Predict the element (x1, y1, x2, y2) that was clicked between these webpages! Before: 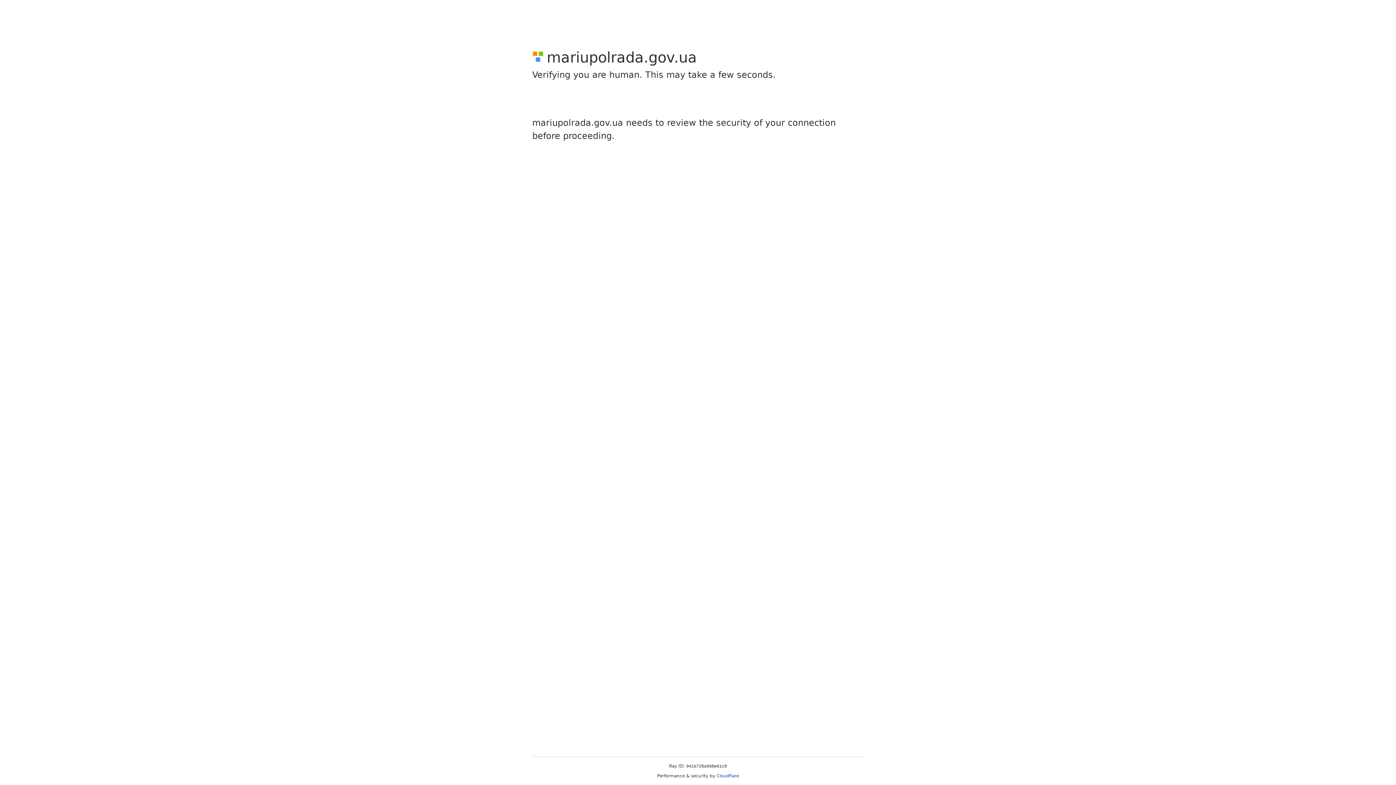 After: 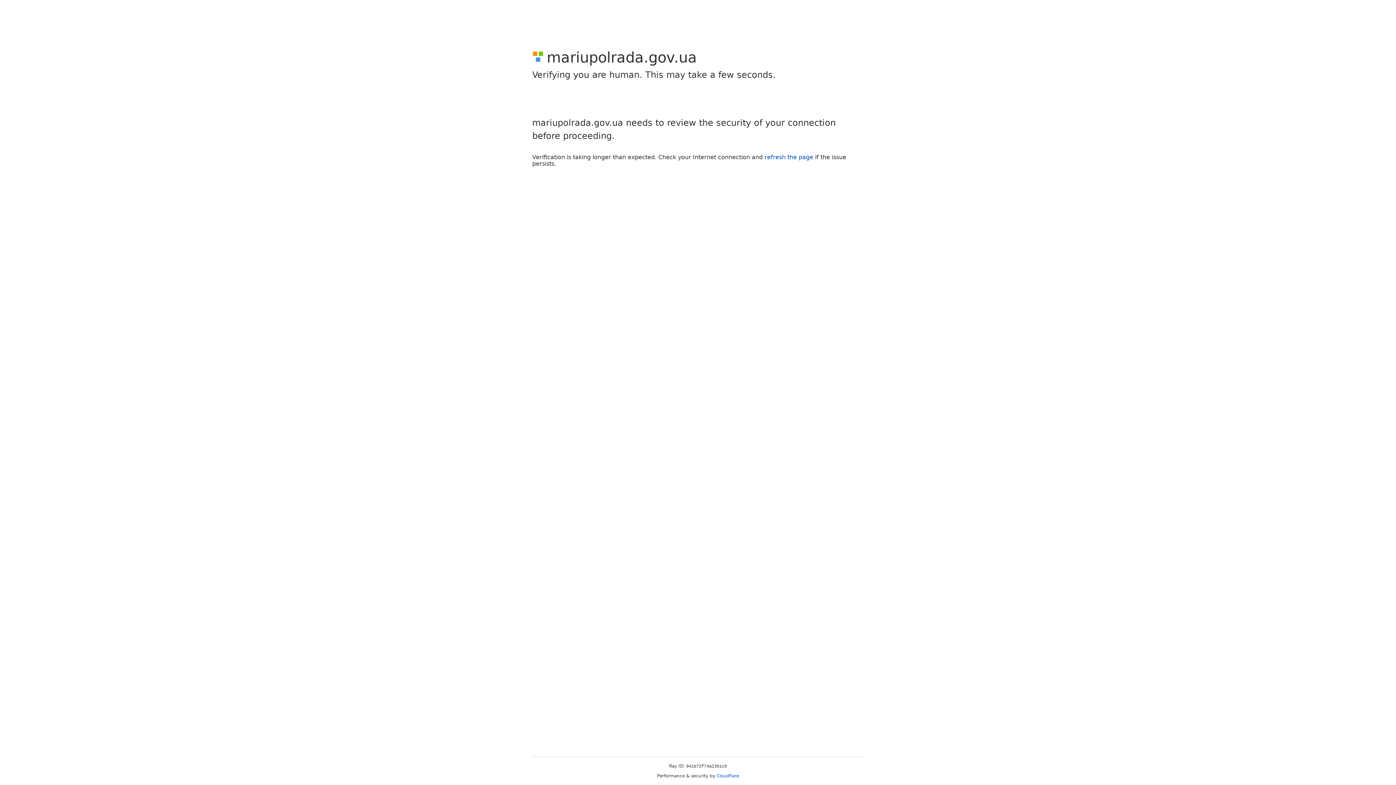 Action: label: Cloudflare bbox: (716, 773, 739, 778)